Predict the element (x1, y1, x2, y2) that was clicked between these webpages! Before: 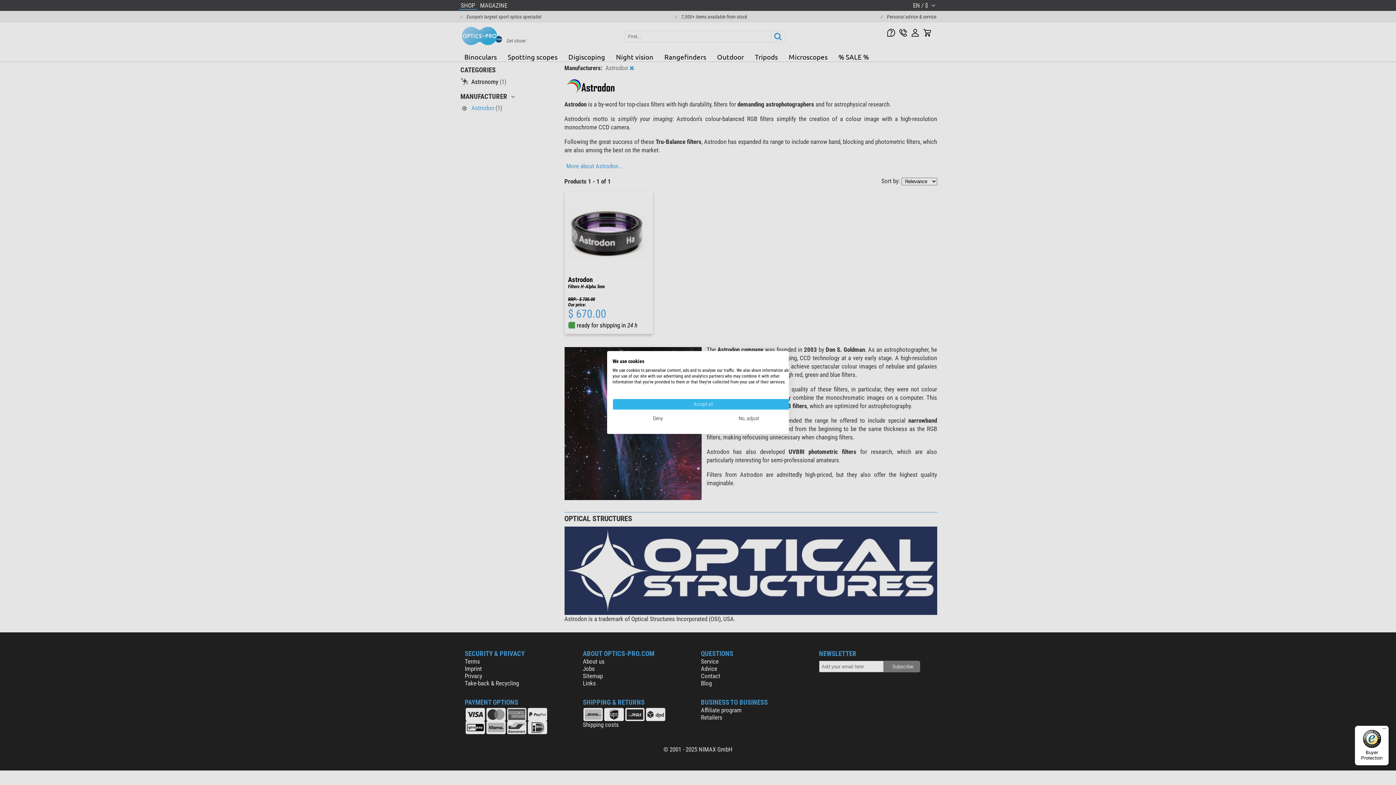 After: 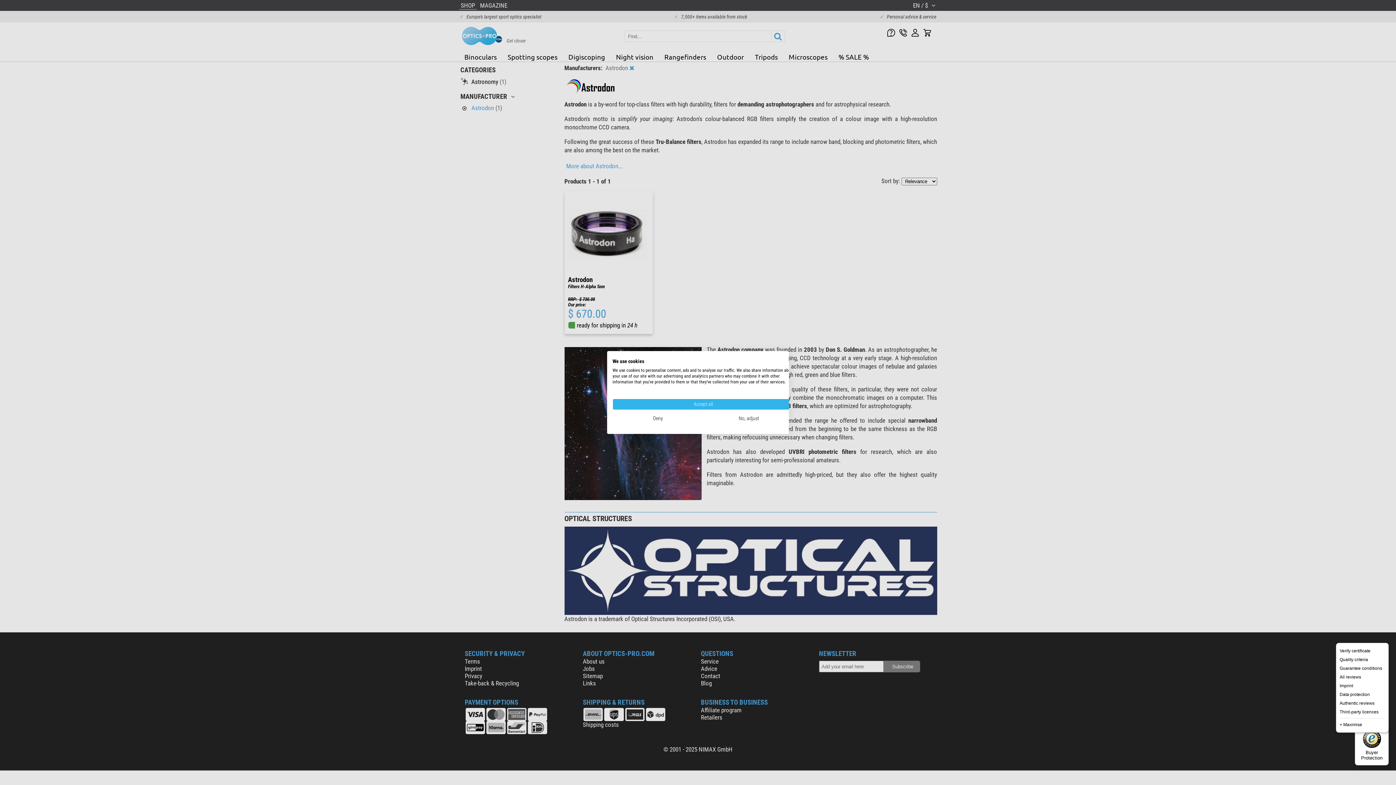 Action: bbox: (1380, 726, 1389, 734) label: Menu